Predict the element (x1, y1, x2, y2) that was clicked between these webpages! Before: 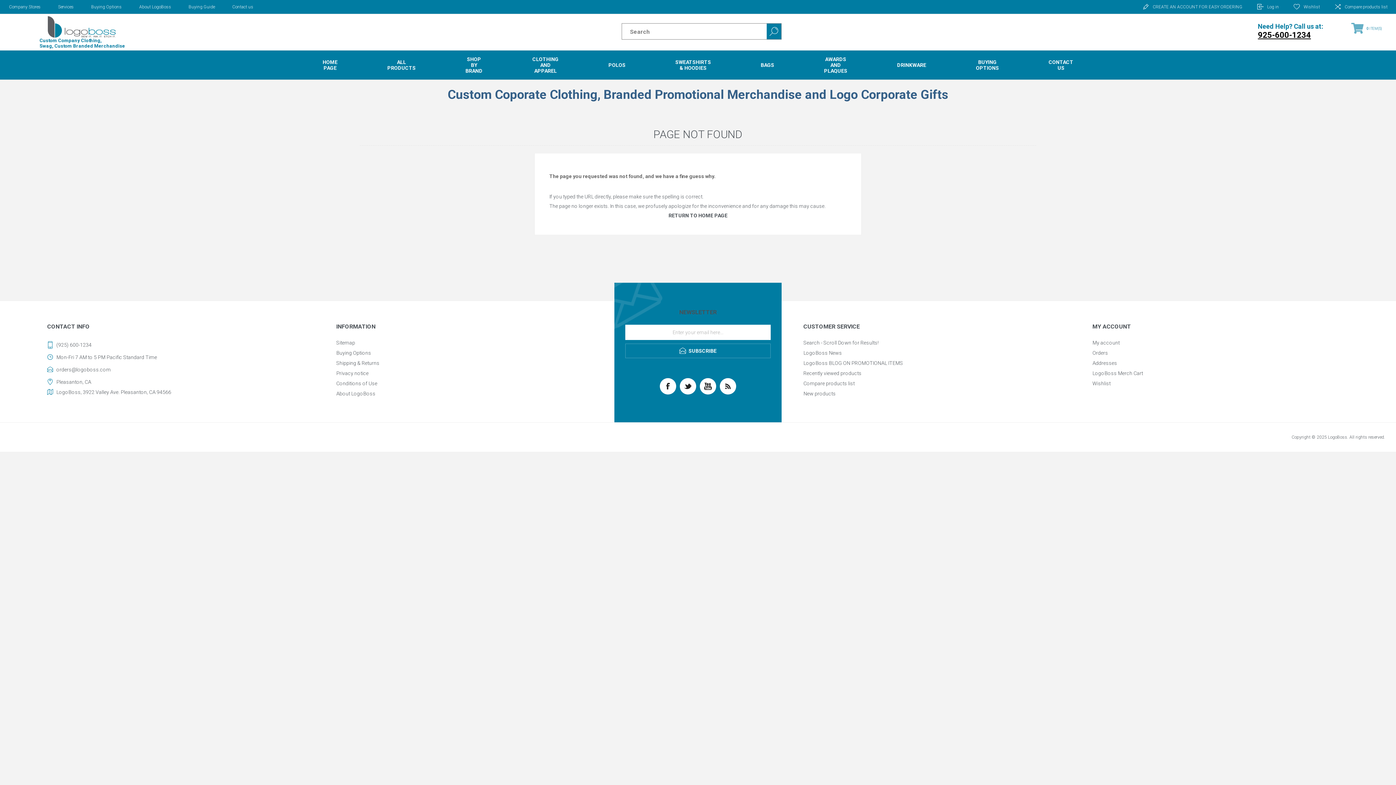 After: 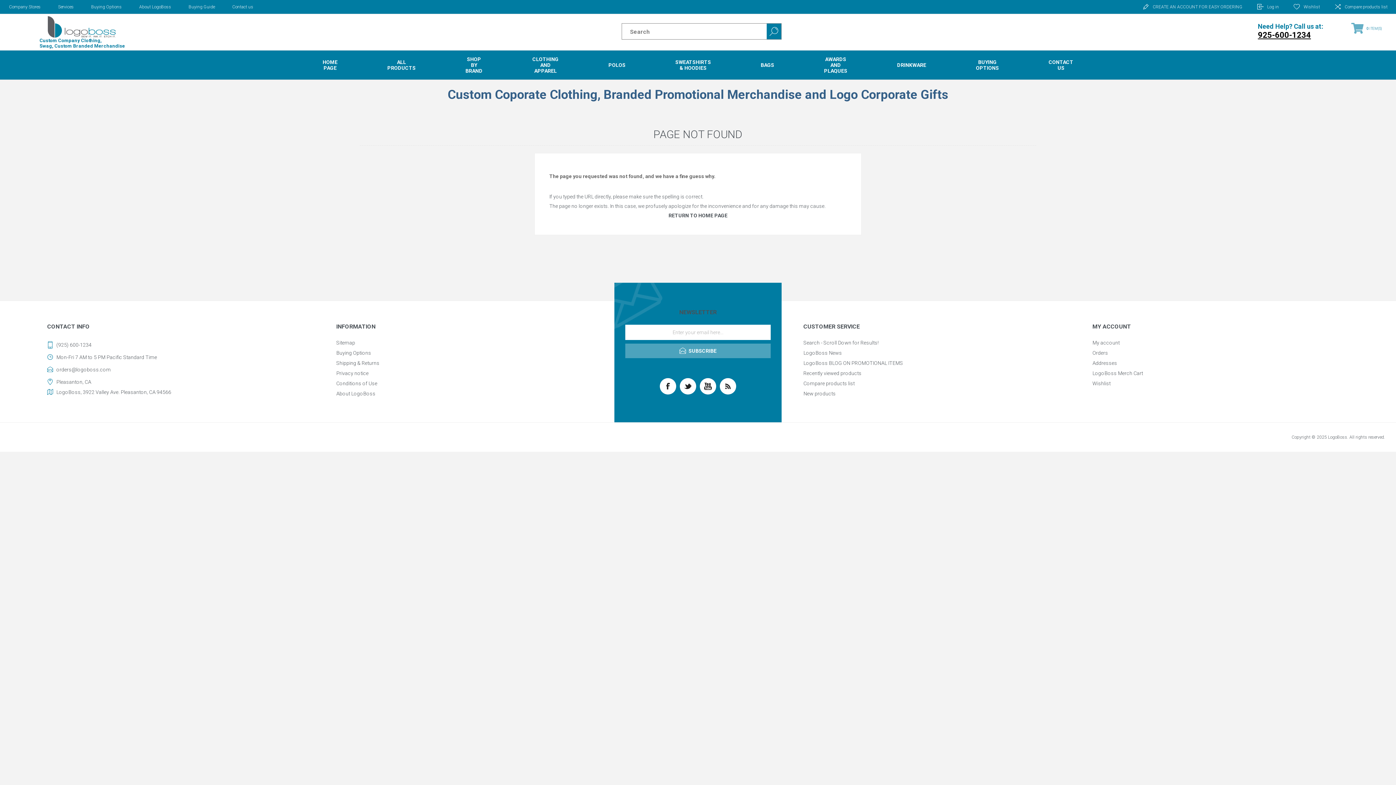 Action: bbox: (625, 343, 770, 358) label:  SUBSCRIBE